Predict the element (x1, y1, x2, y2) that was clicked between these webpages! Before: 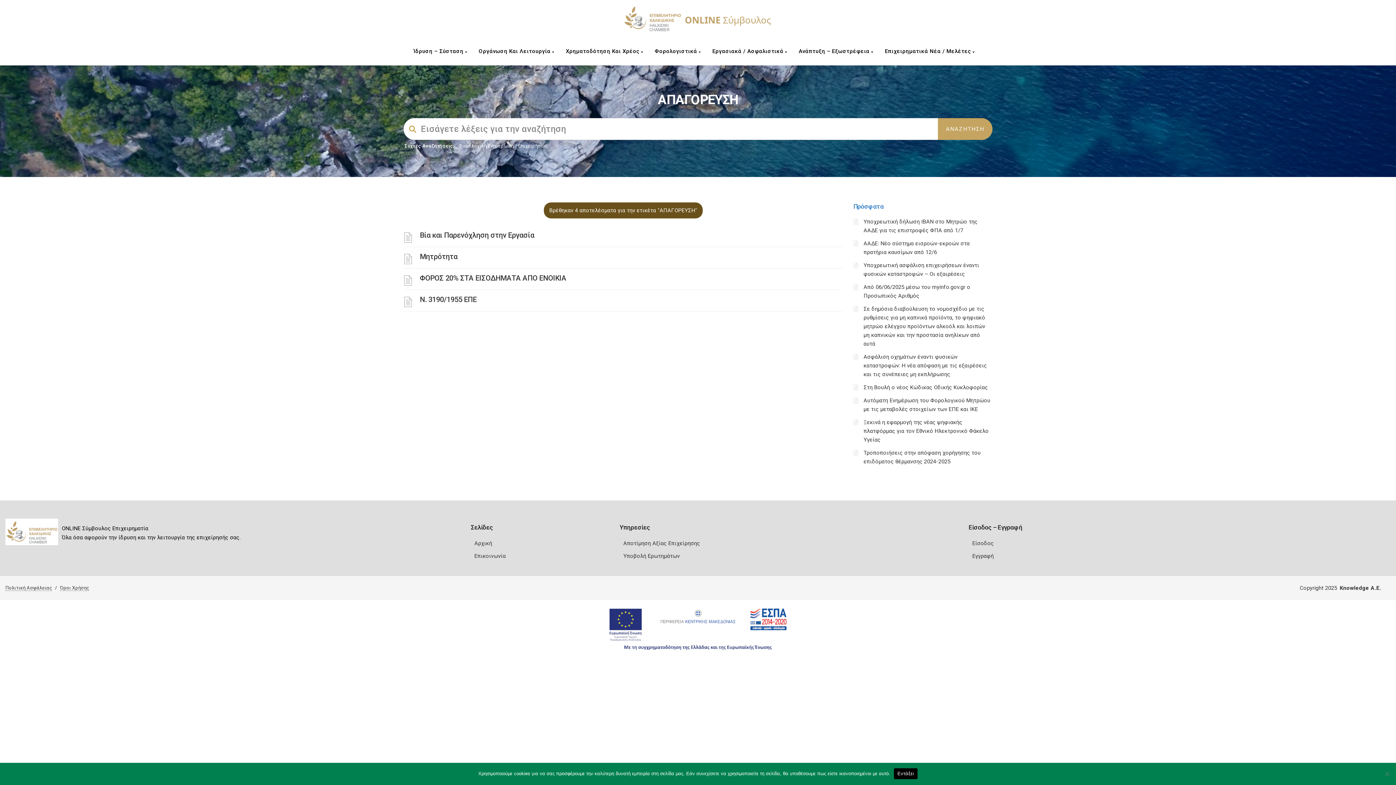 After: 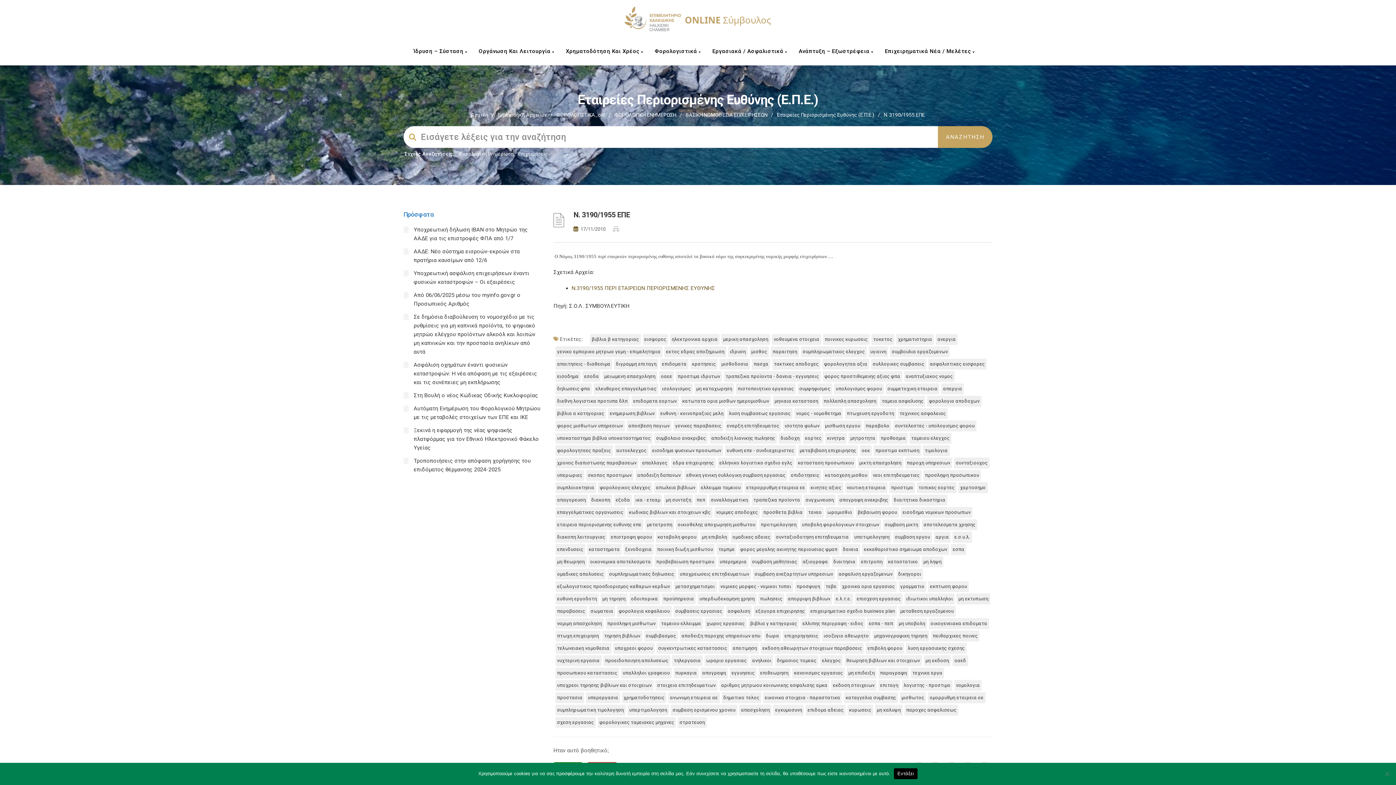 Action: bbox: (420, 295, 476, 304) label: Ν. 3190/1955 ΕΠΕ